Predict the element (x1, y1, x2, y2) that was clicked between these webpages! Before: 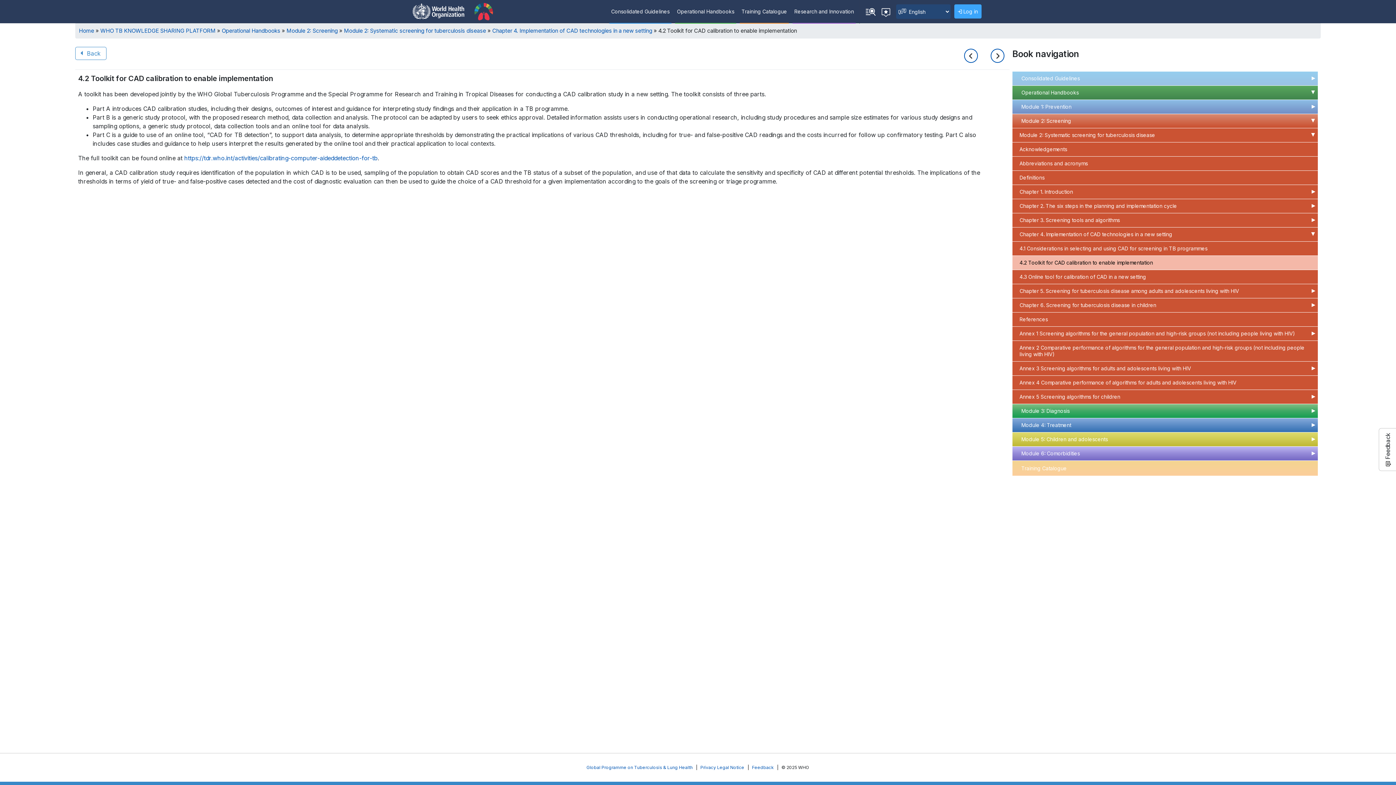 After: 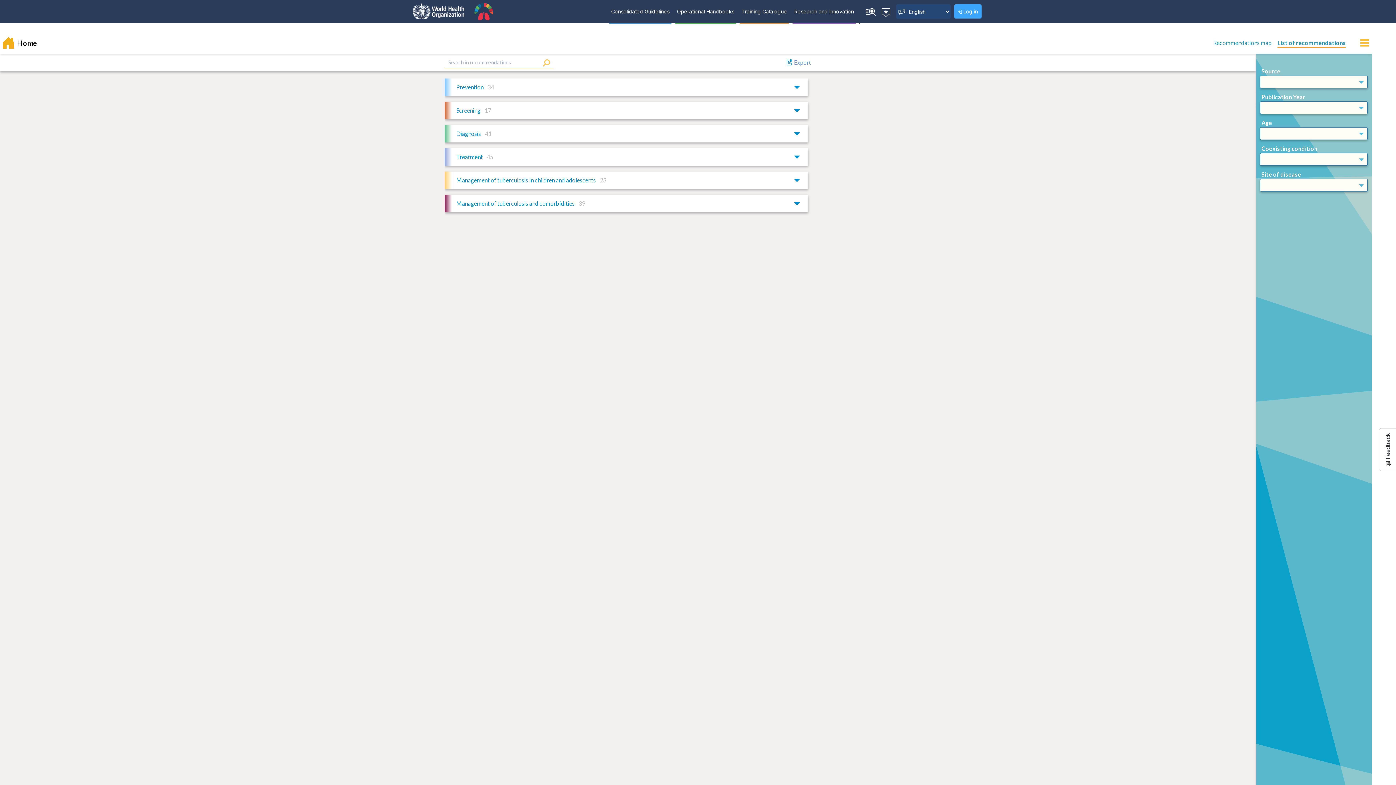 Action: label: Recommendations bbox: (881, 7, 892, 16)